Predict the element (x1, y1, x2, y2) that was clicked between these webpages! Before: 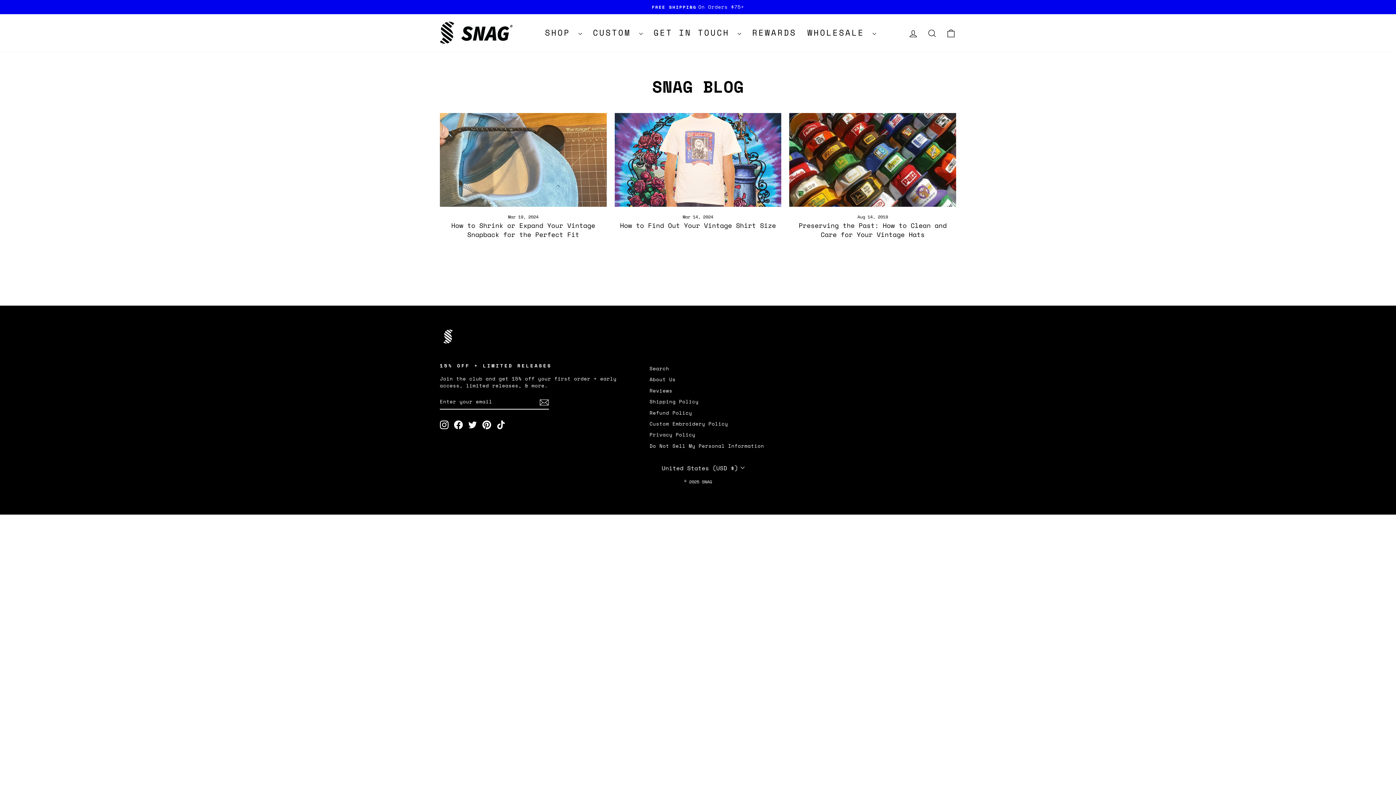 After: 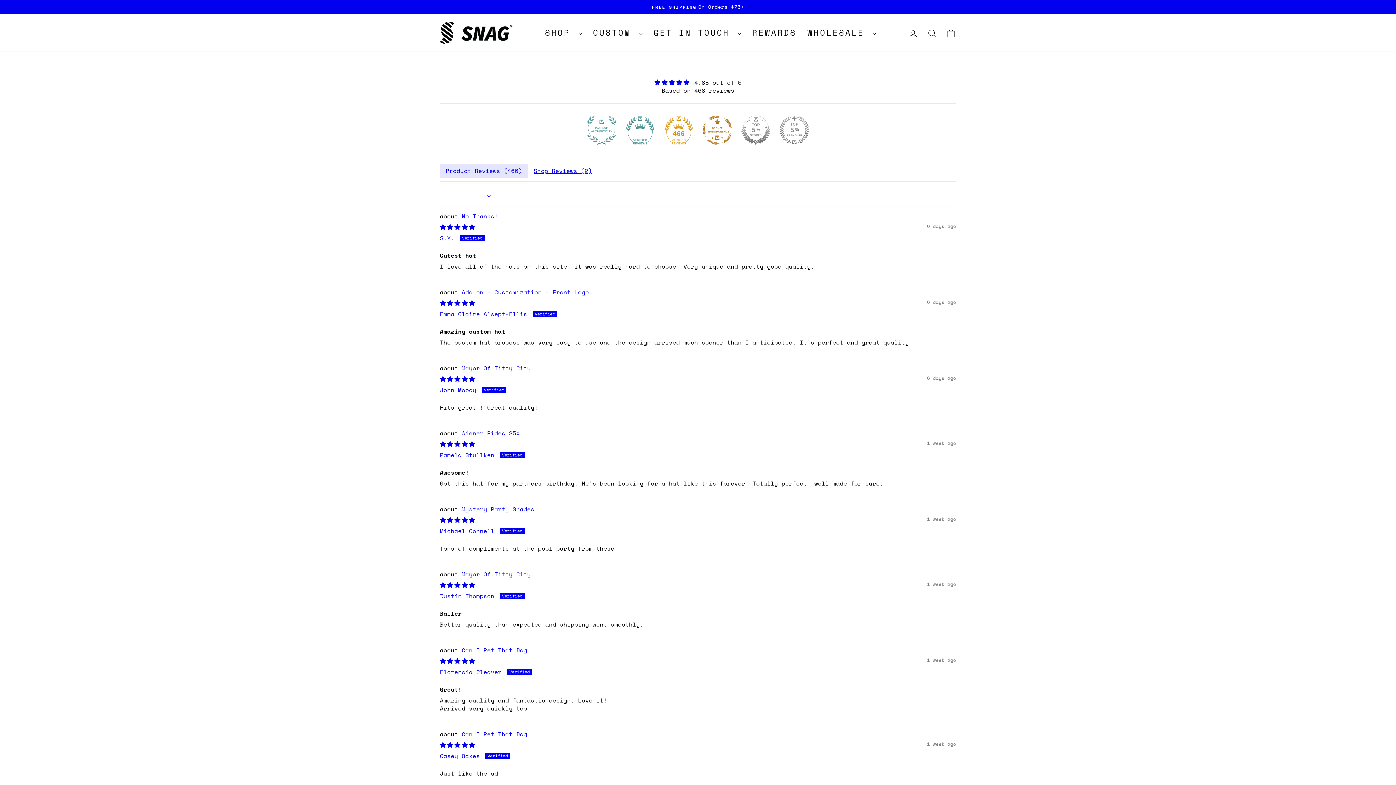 Action: bbox: (649, 386, 672, 395) label: Reviews